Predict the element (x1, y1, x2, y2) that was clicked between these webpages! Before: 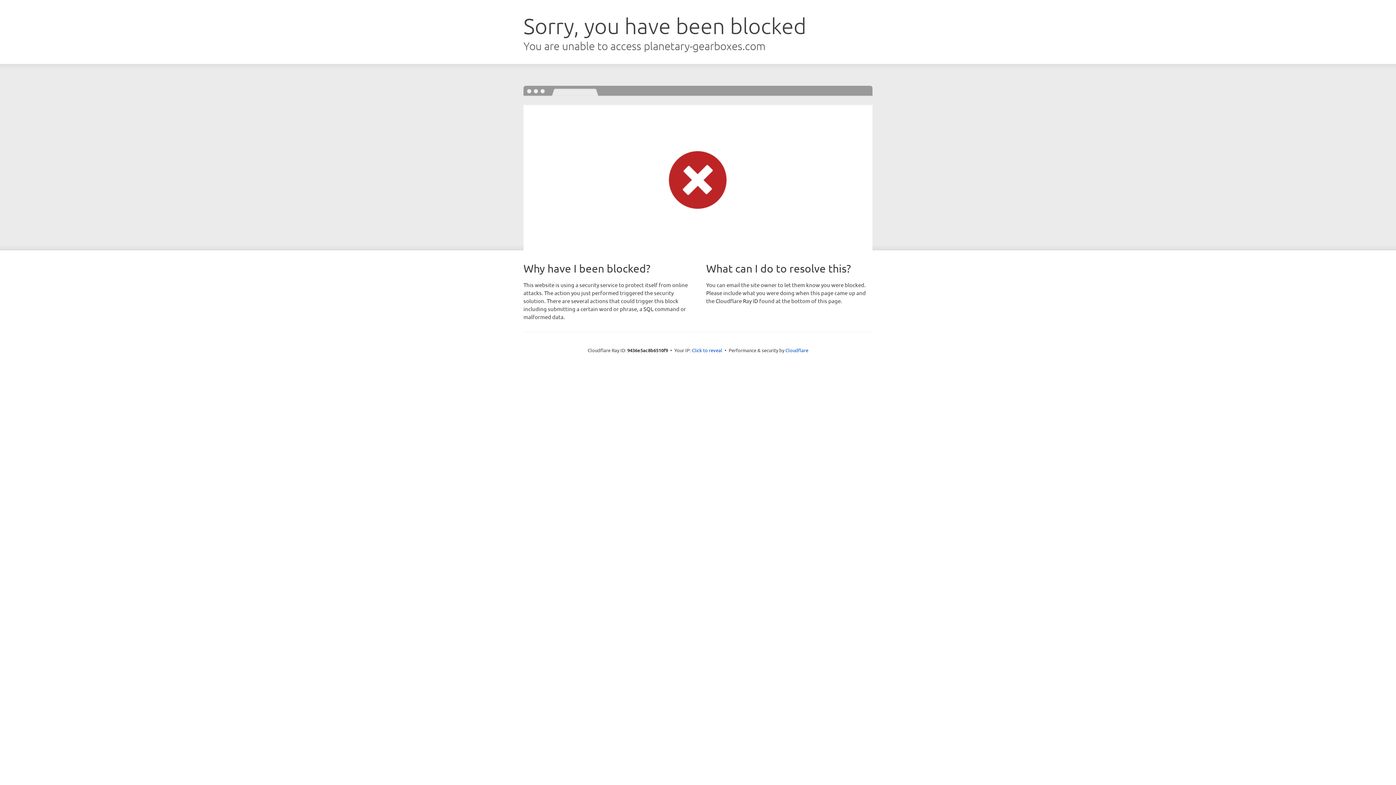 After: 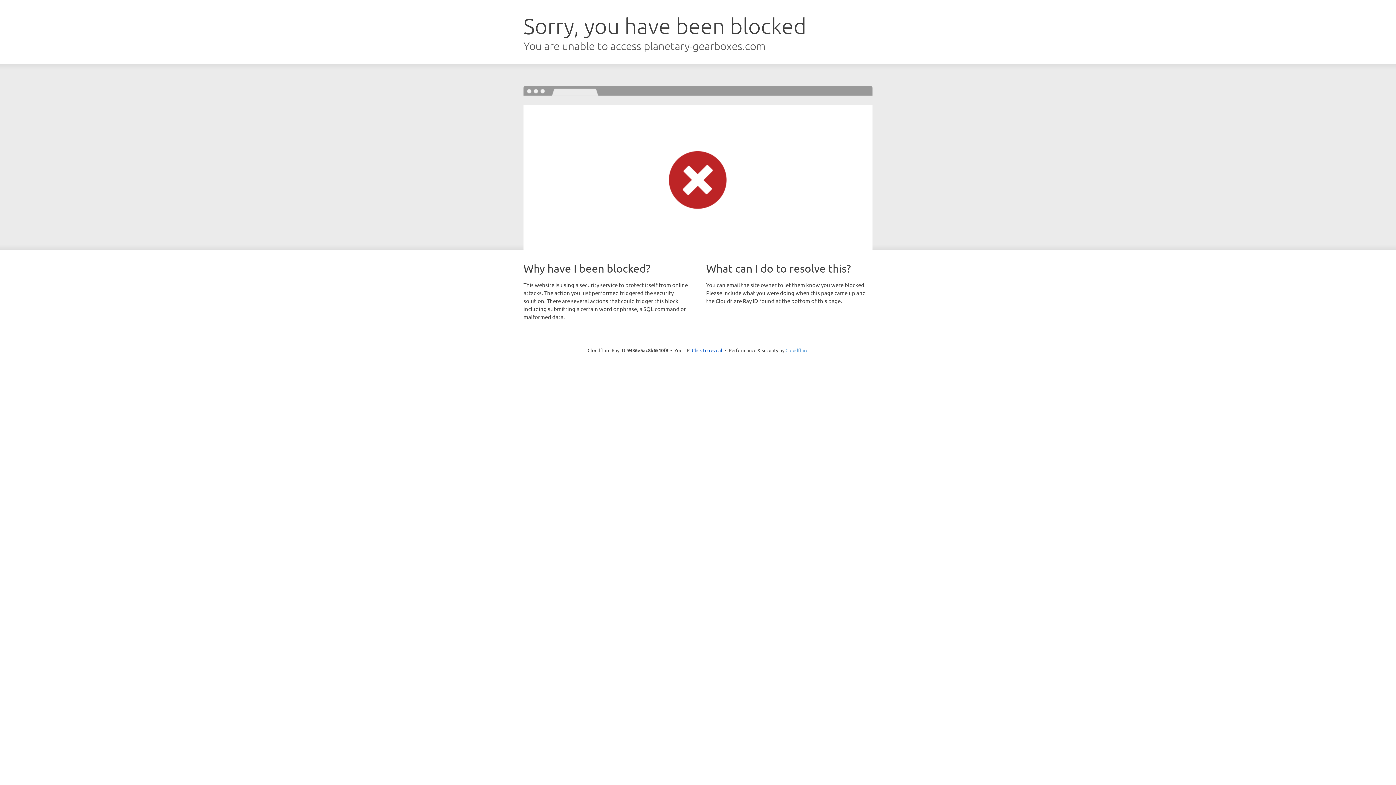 Action: bbox: (785, 347, 808, 353) label: Cloudflare